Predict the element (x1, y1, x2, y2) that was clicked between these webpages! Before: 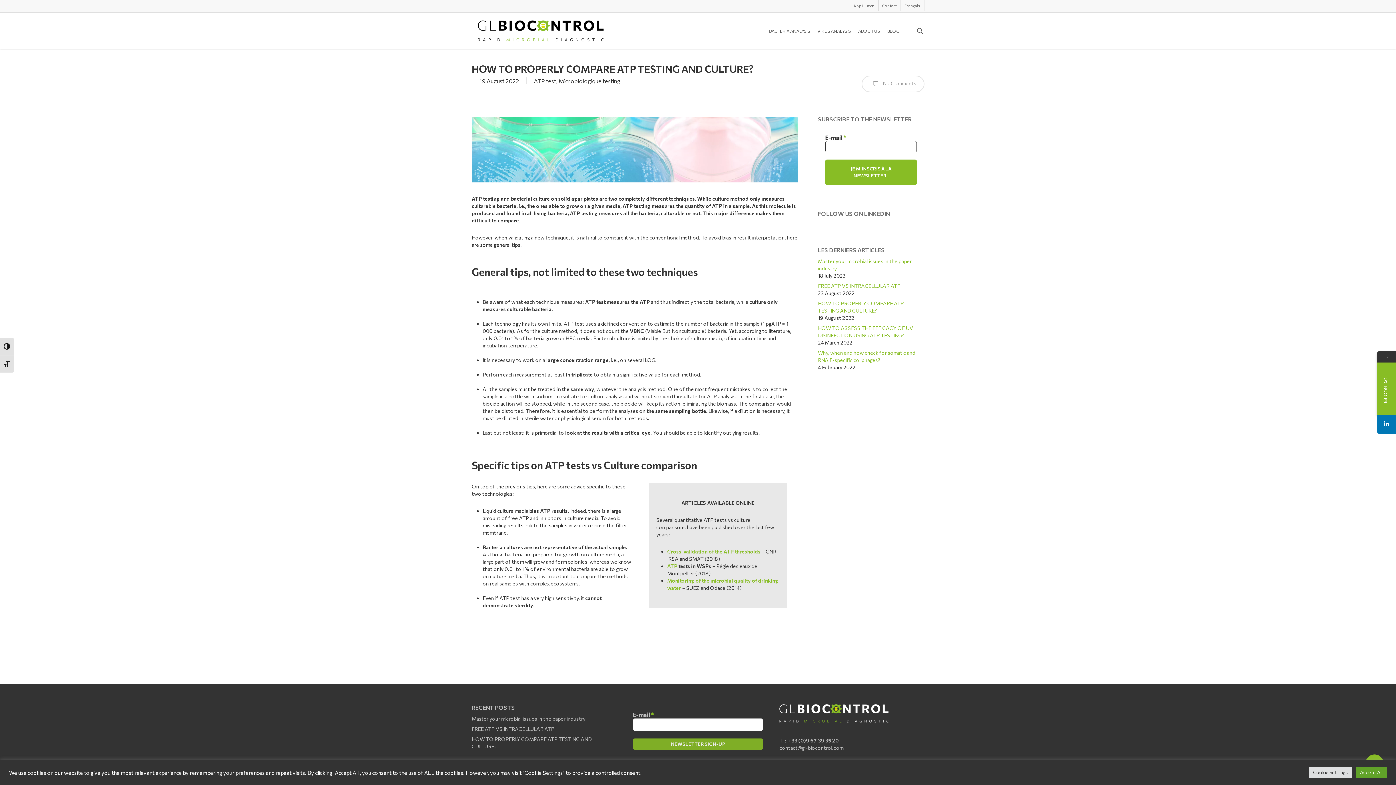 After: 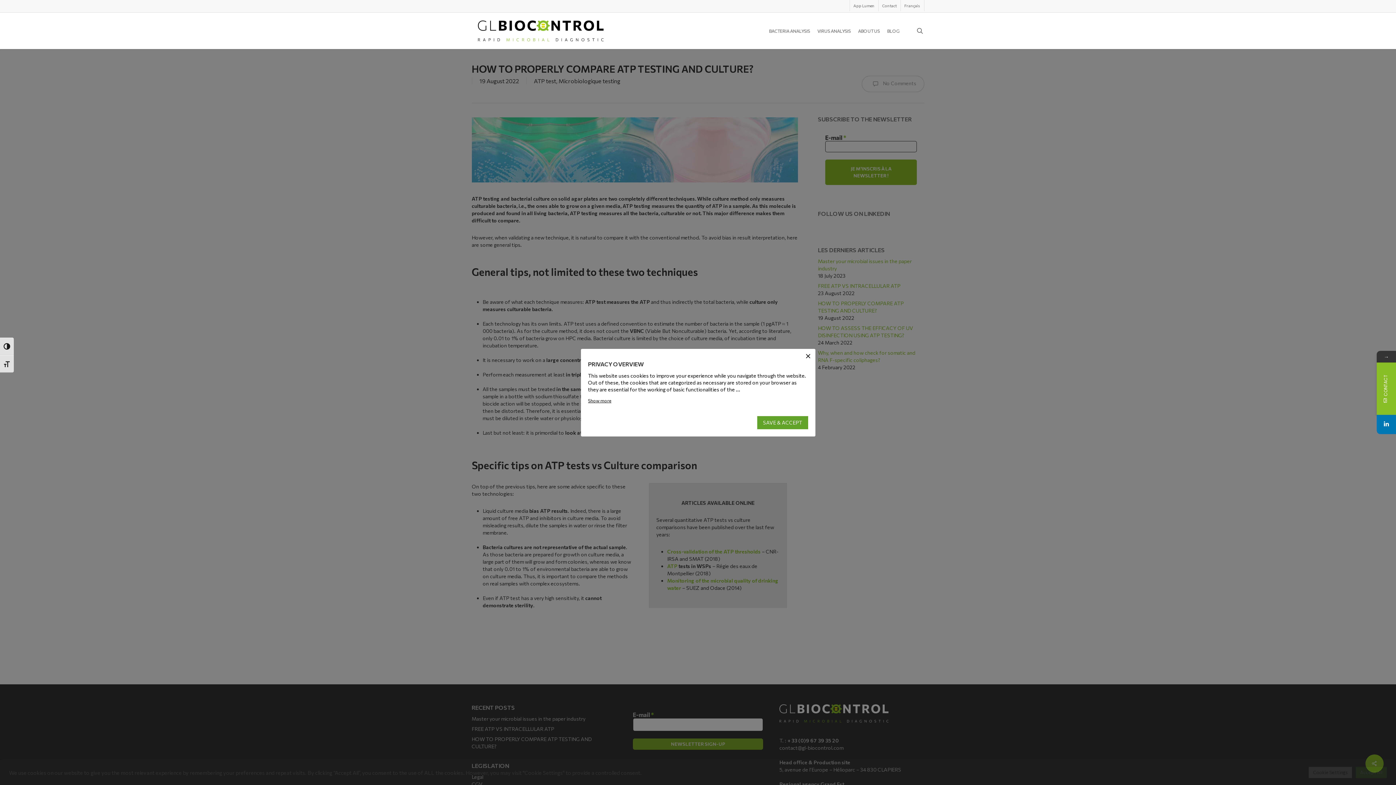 Action: label: Cookie Settings bbox: (1309, 767, 1352, 778)